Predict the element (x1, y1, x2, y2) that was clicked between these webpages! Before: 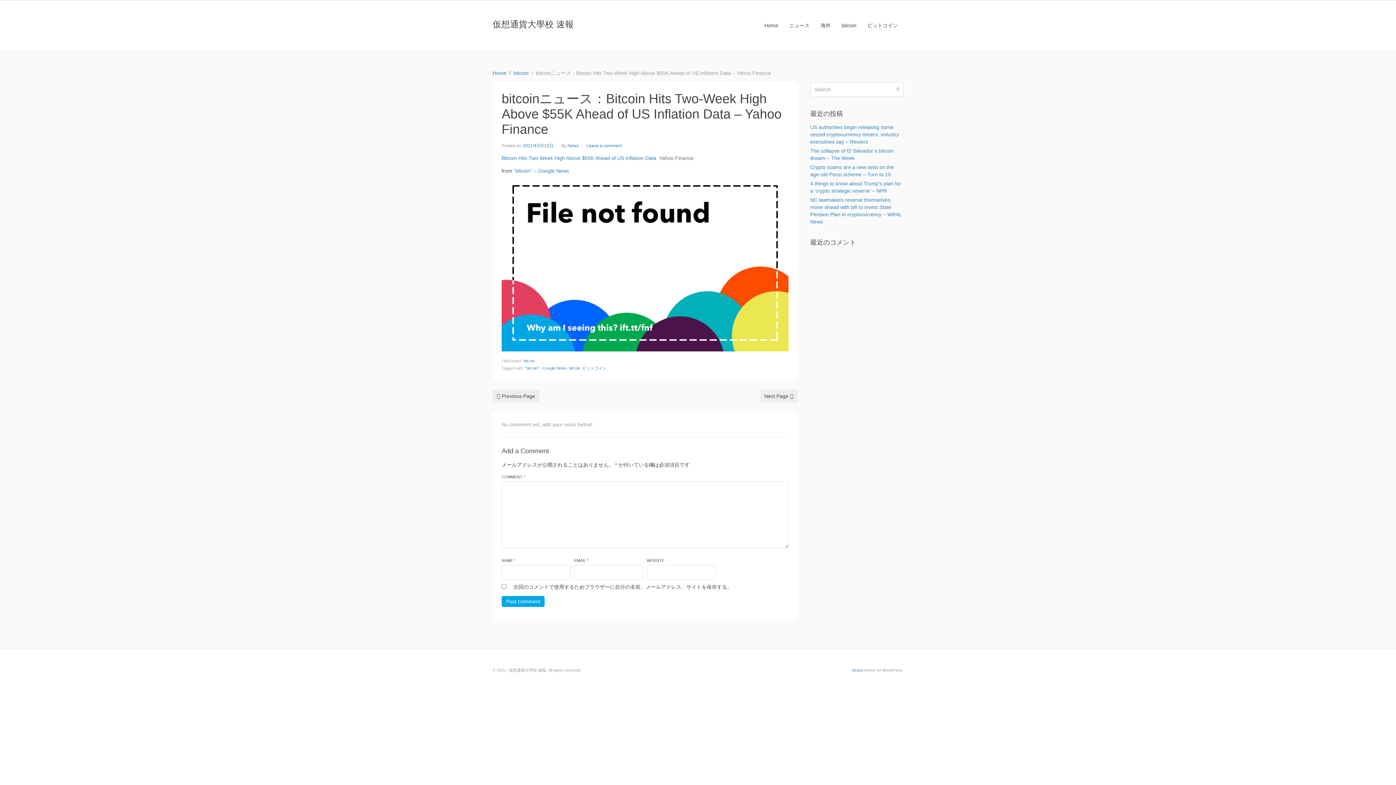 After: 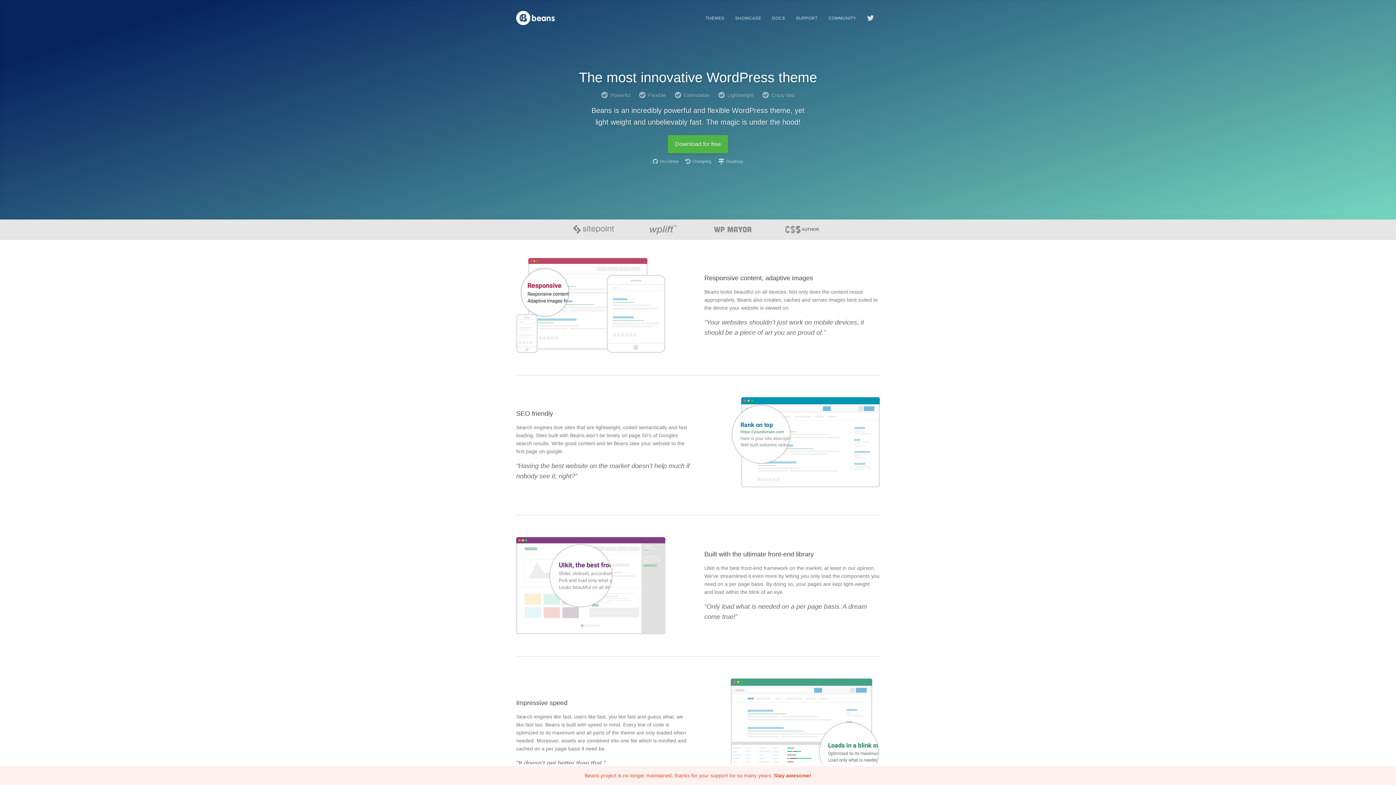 Action: bbox: (852, 668, 863, 672) label: Beans